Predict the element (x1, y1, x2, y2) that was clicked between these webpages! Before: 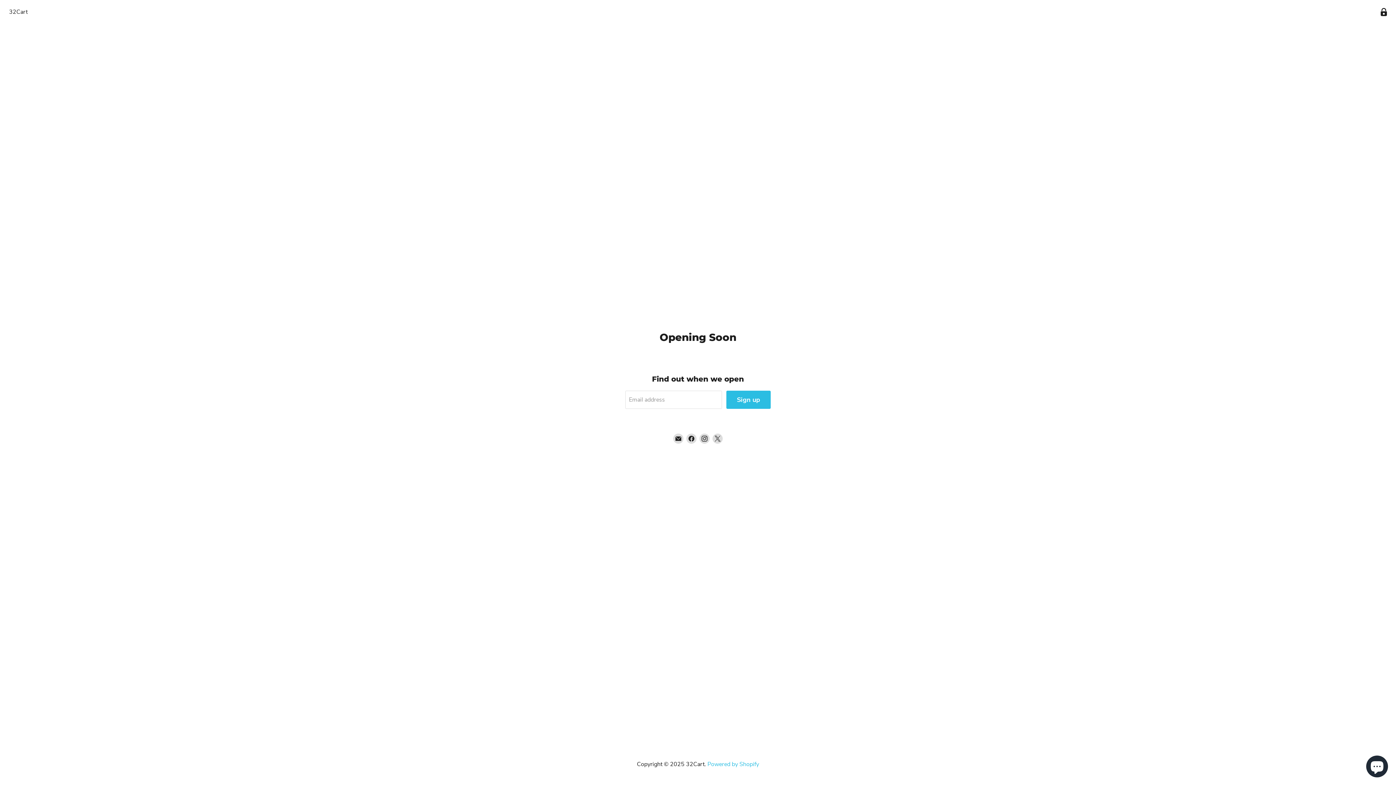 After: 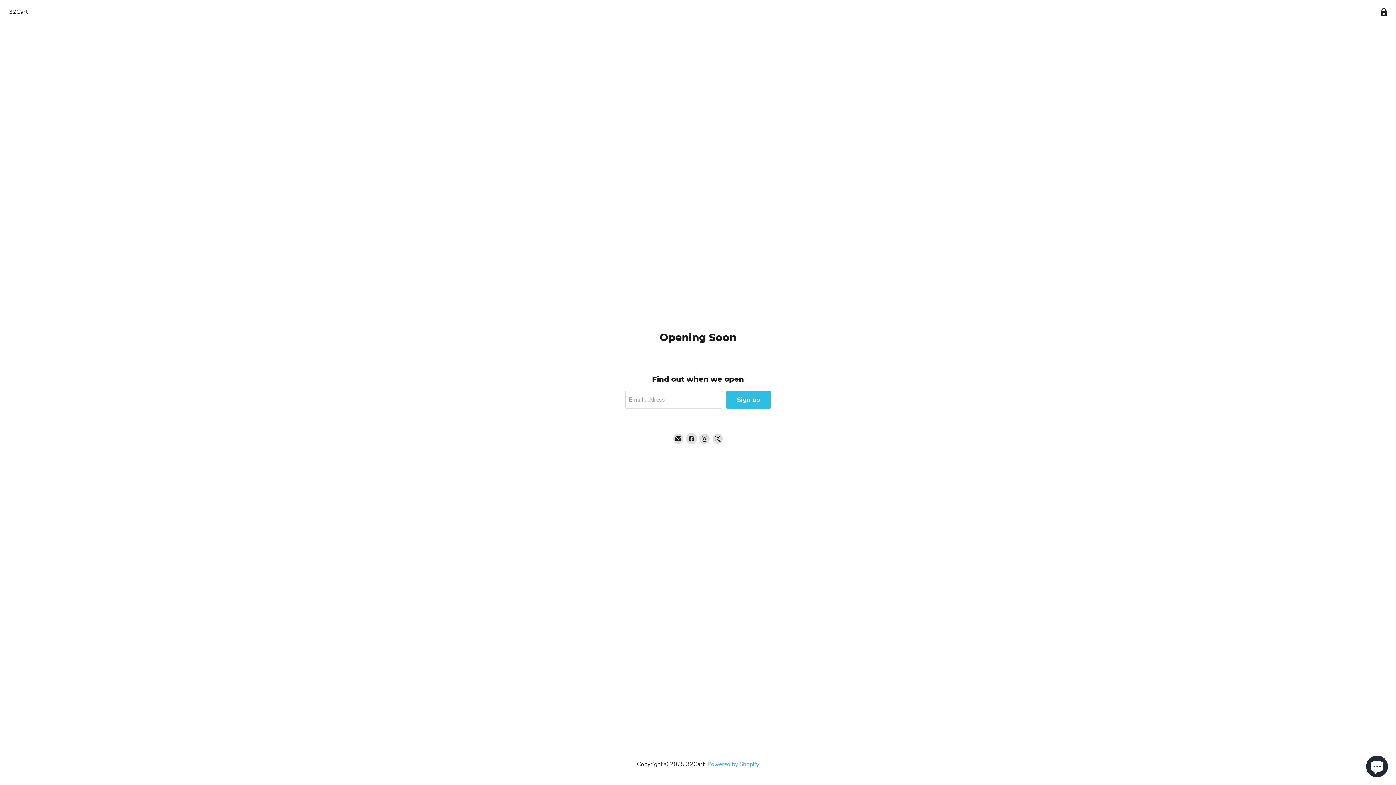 Action: bbox: (686, 433, 696, 443) label: Find us on Facebook